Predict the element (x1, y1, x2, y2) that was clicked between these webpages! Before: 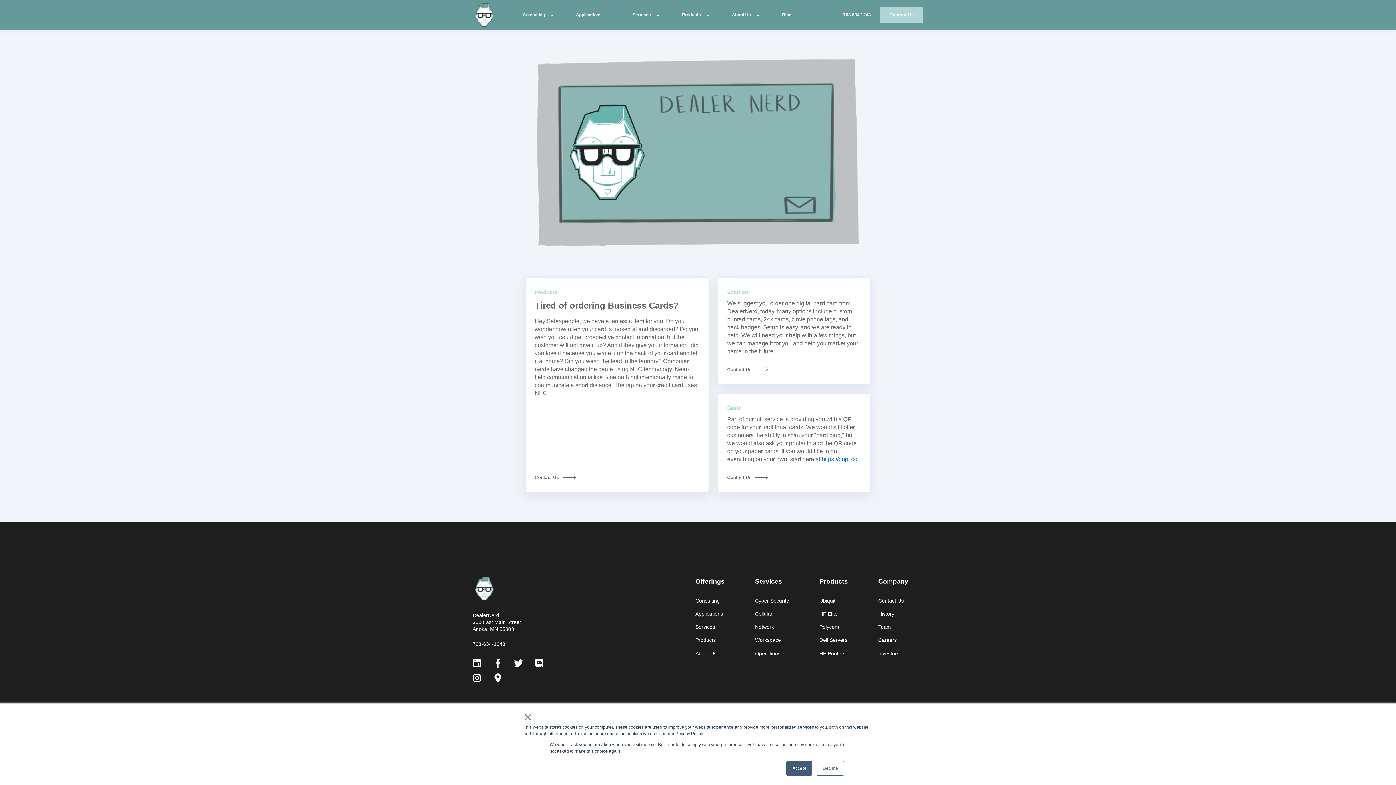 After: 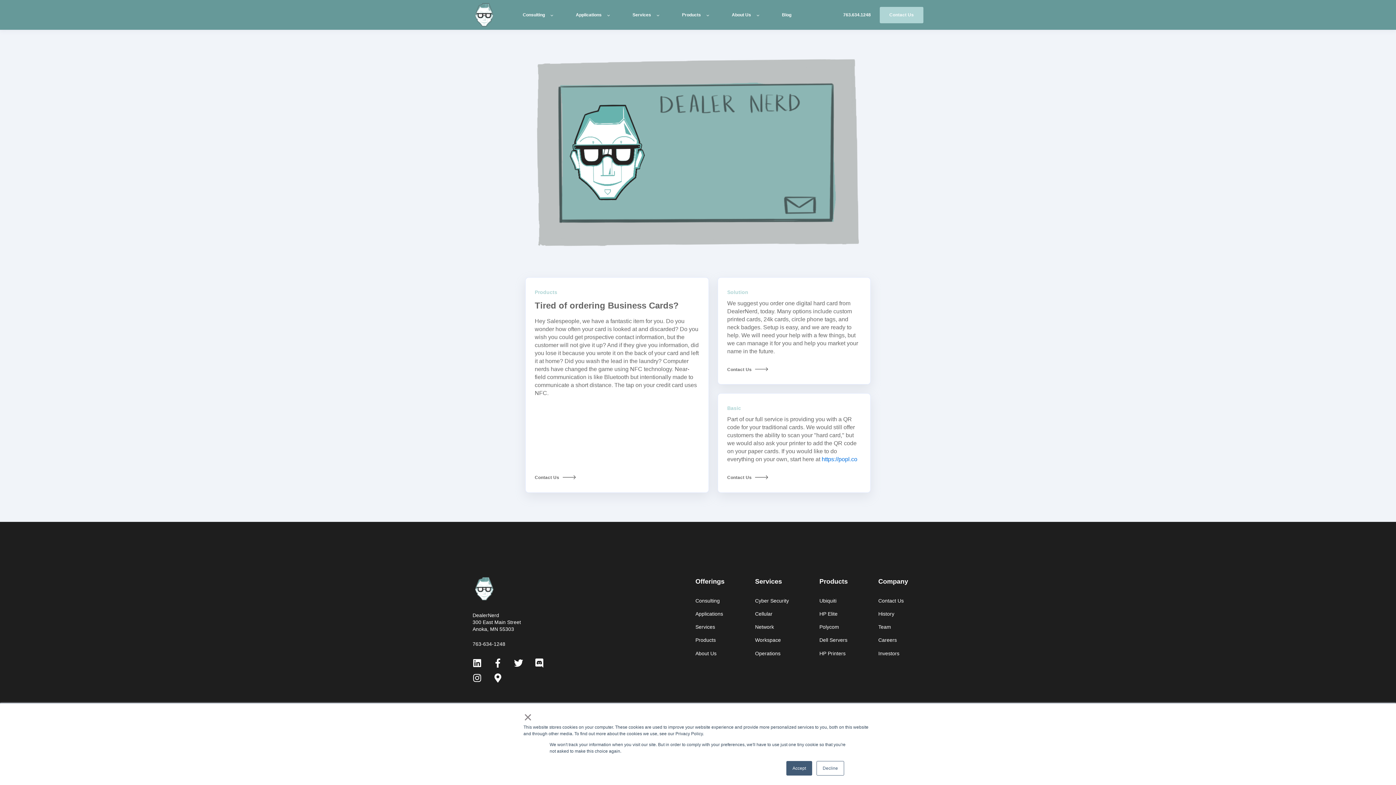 Action: bbox: (472, 577, 563, 600)